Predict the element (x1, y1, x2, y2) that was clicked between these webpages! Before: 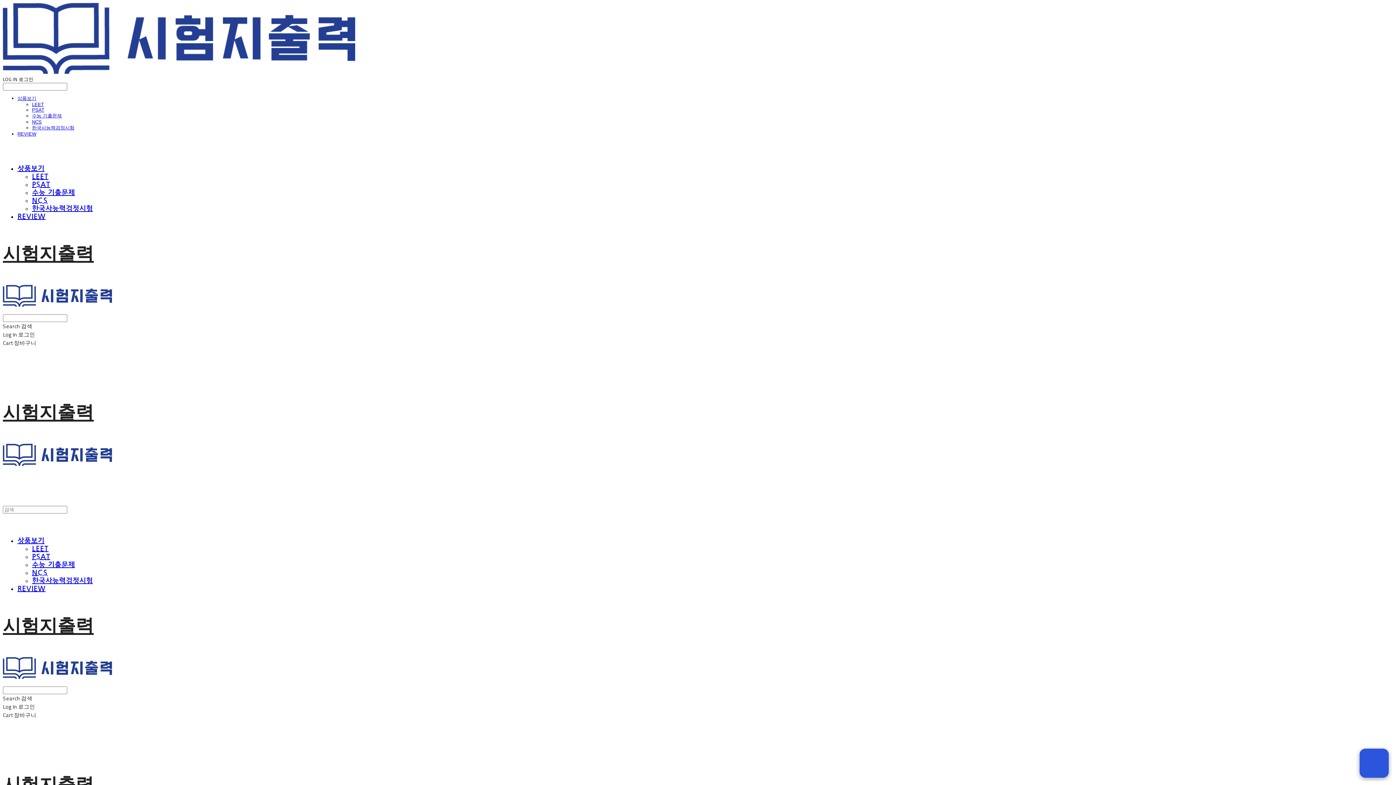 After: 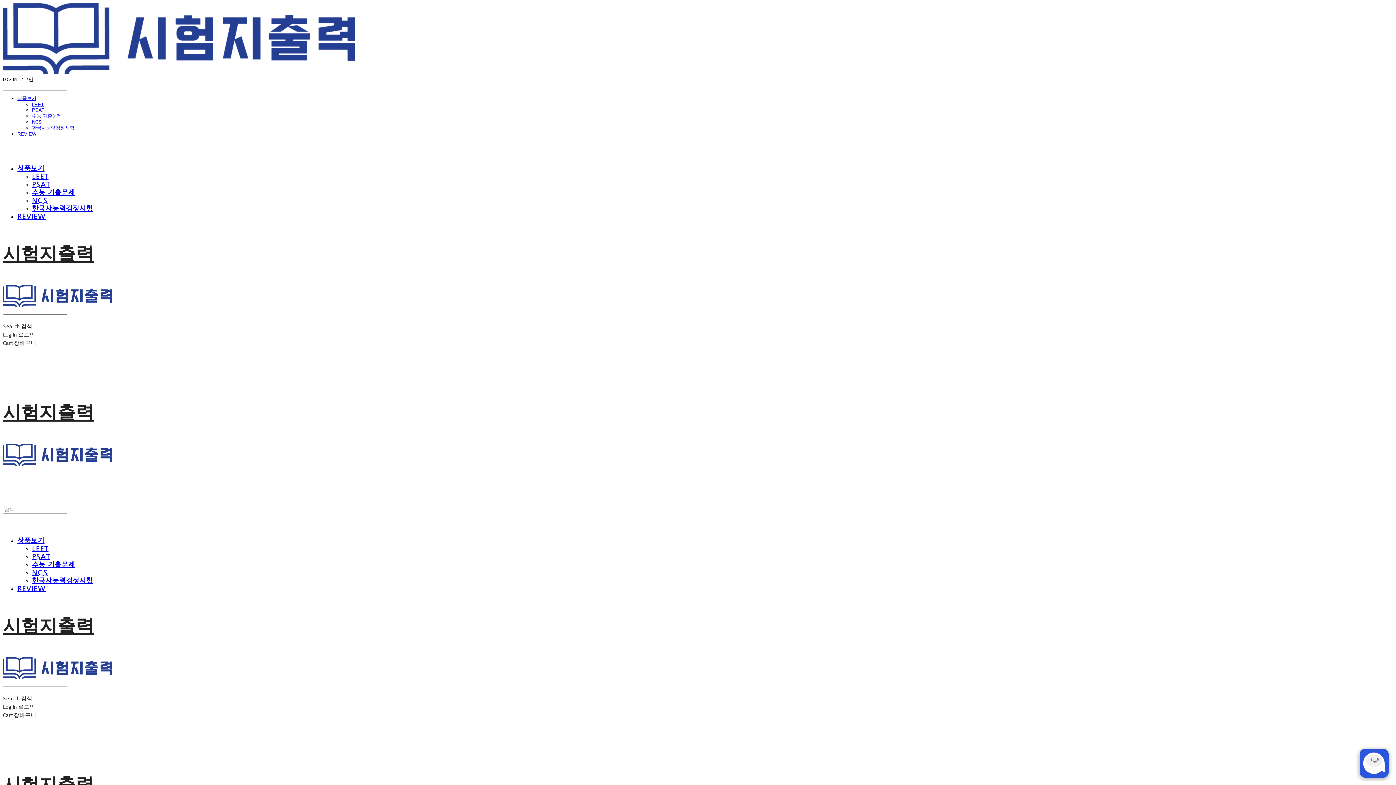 Action: label: Log In 로그인 bbox: (2, 702, 35, 711)